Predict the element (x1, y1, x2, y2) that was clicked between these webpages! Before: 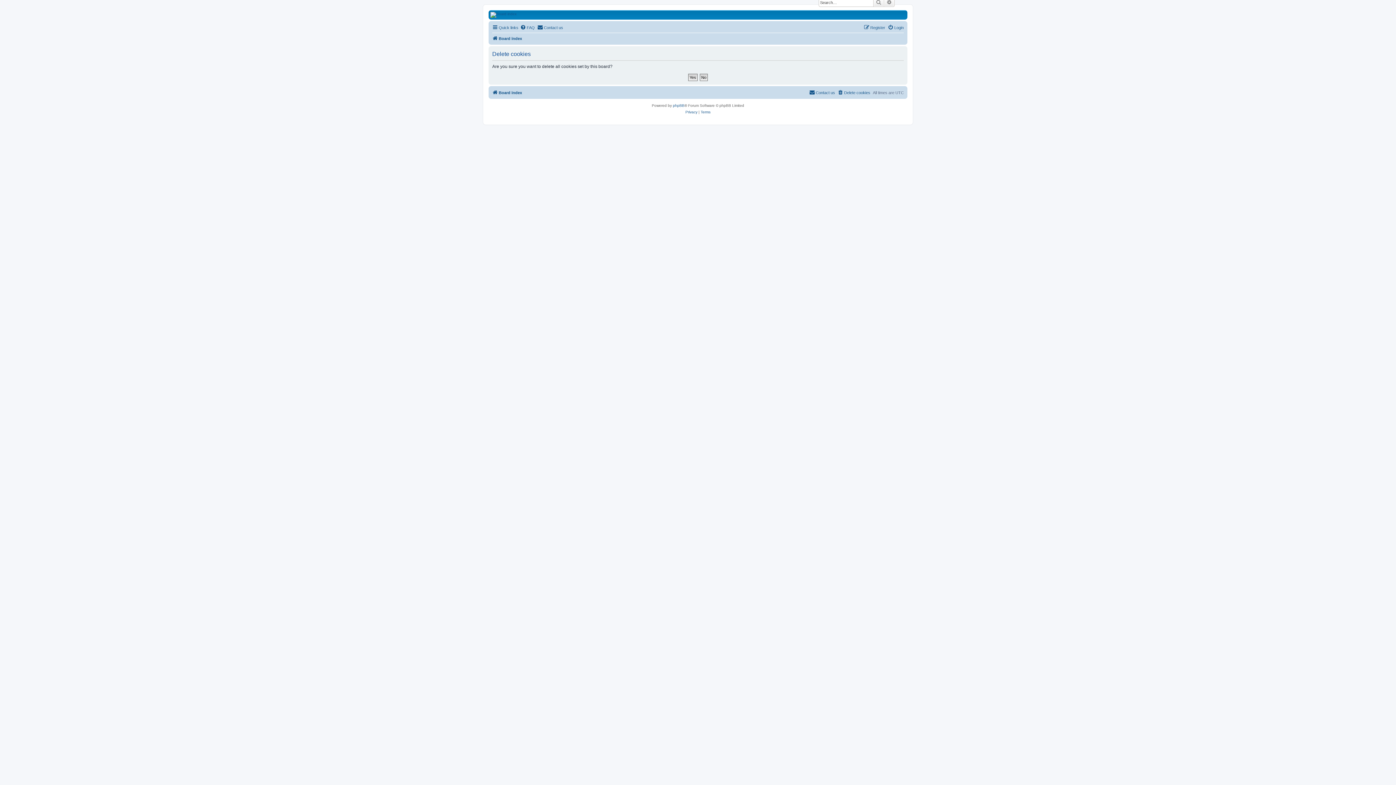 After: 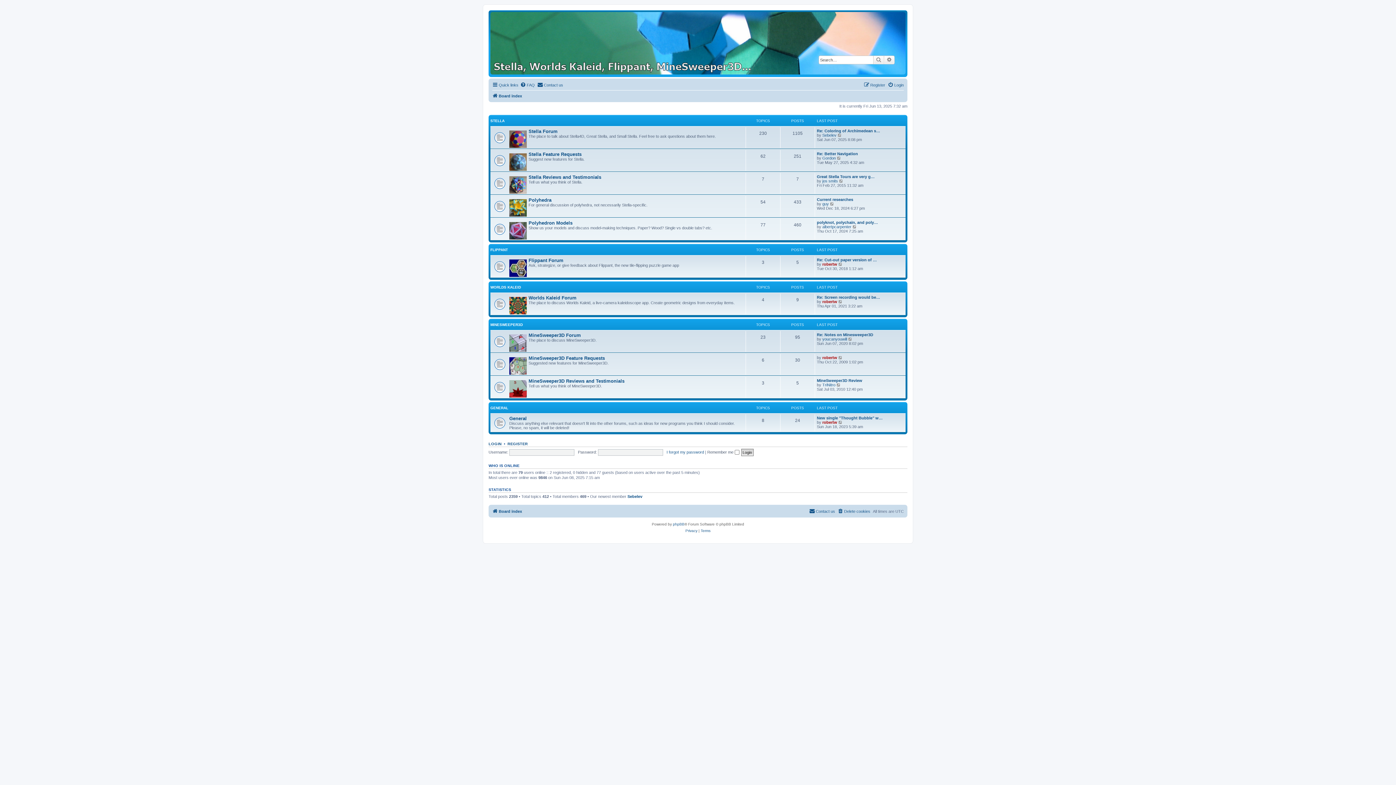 Action: label: Board index bbox: (492, 88, 522, 97)